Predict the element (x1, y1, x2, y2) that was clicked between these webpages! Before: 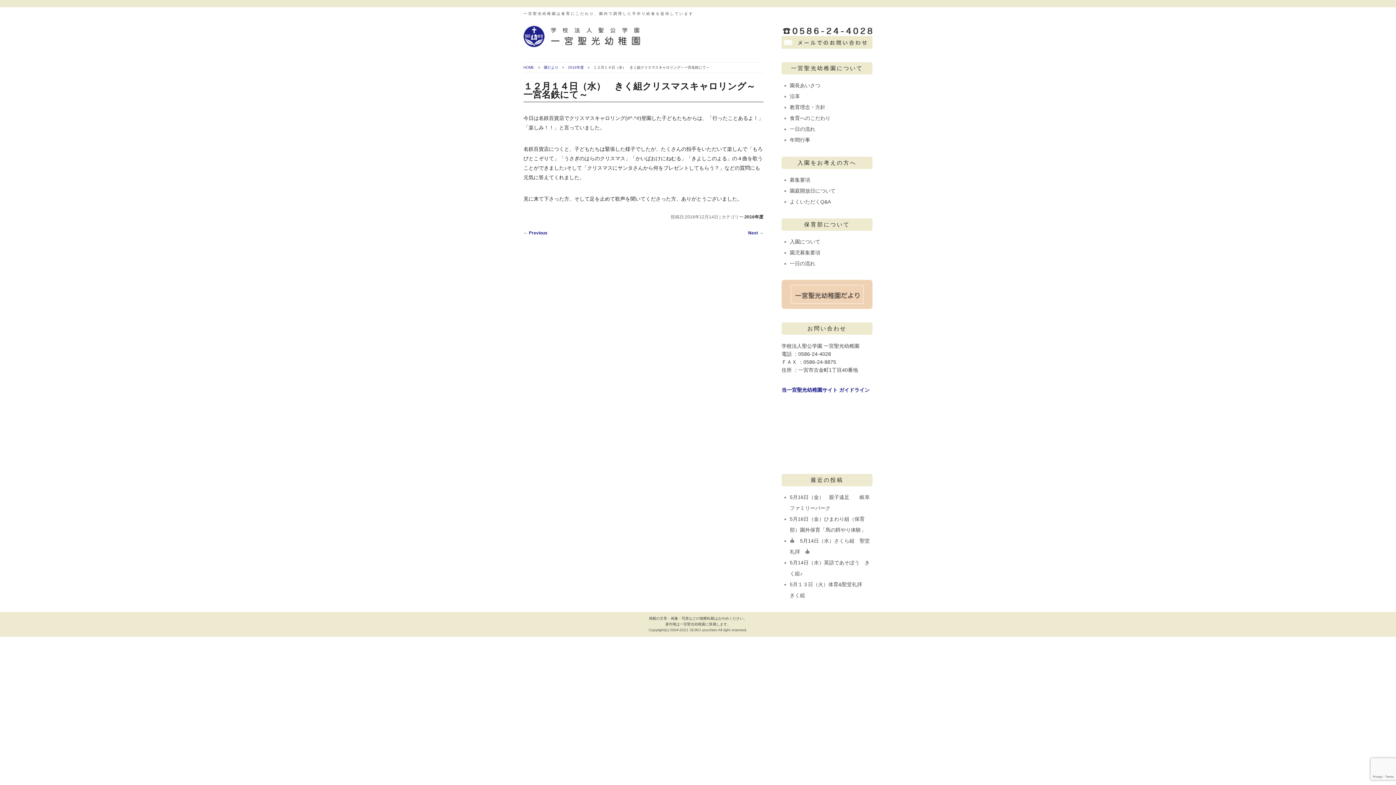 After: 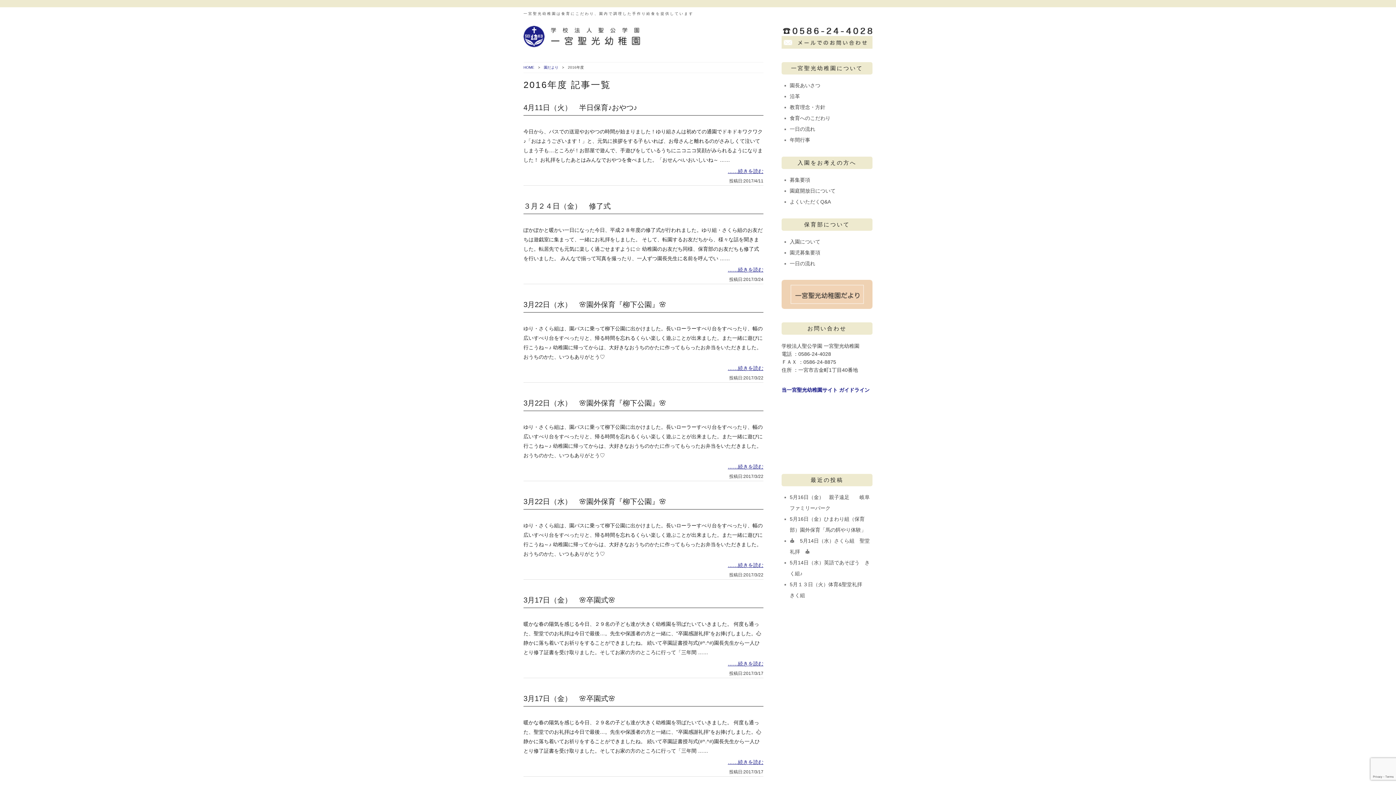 Action: label: 2016年度 bbox: (744, 214, 763, 219)